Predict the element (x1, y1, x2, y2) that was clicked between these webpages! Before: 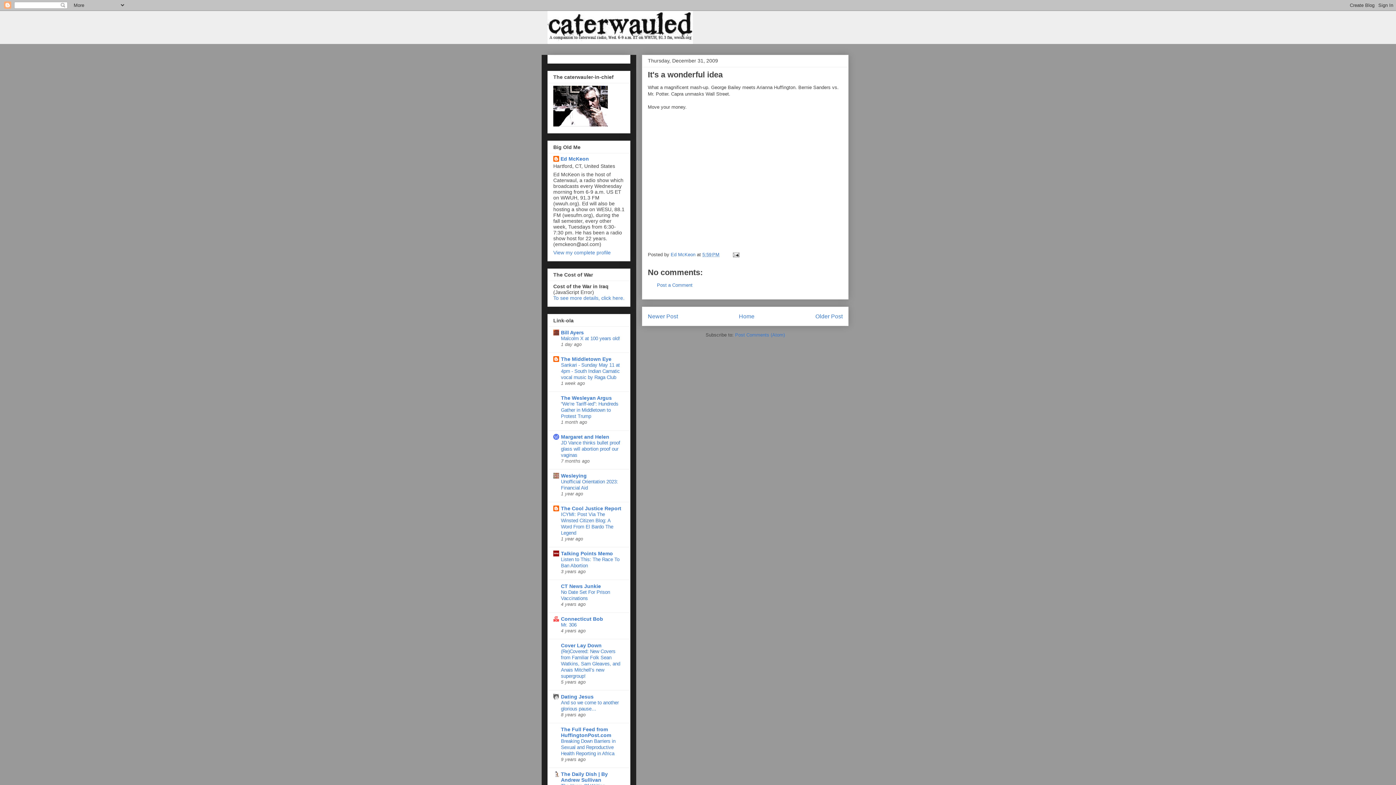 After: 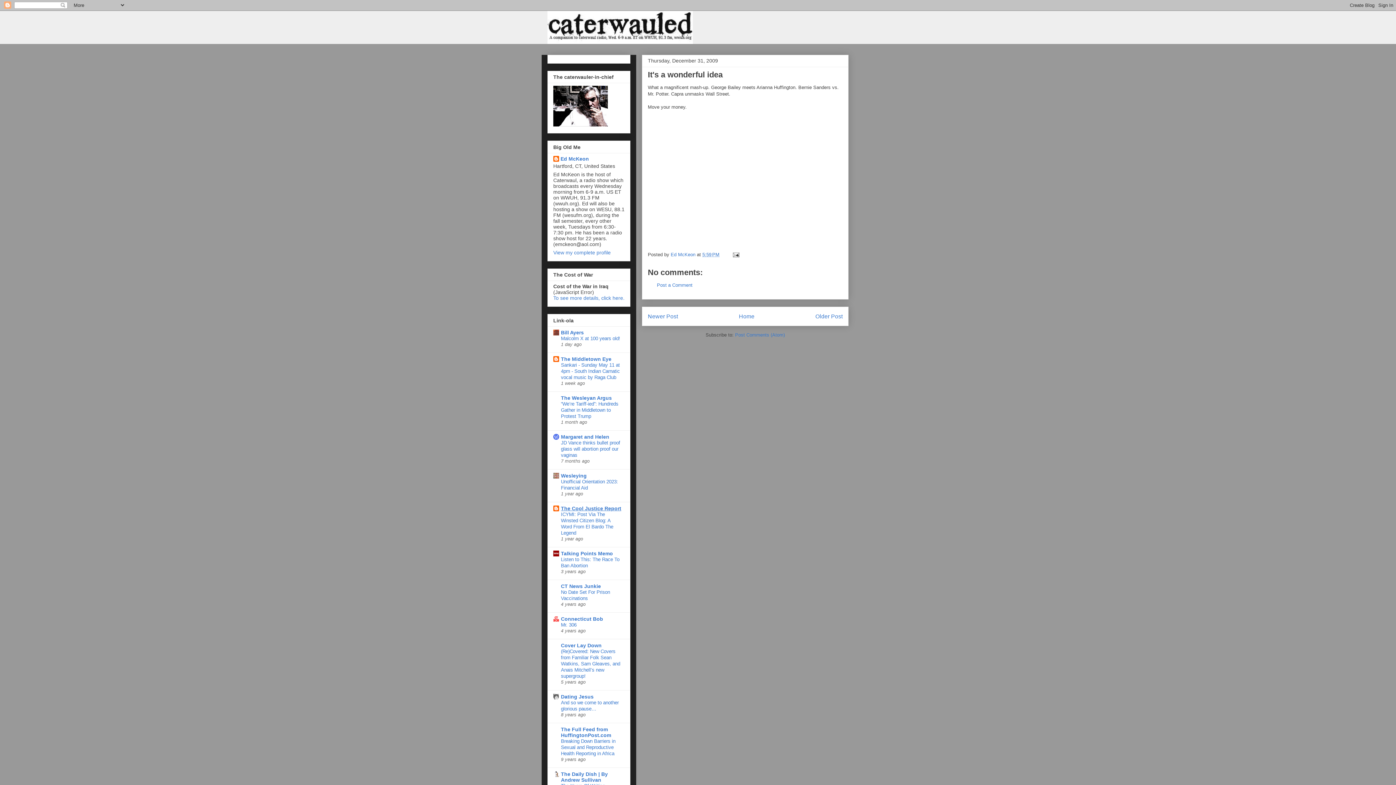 Action: label: The Cool Justice Report bbox: (561, 505, 621, 511)